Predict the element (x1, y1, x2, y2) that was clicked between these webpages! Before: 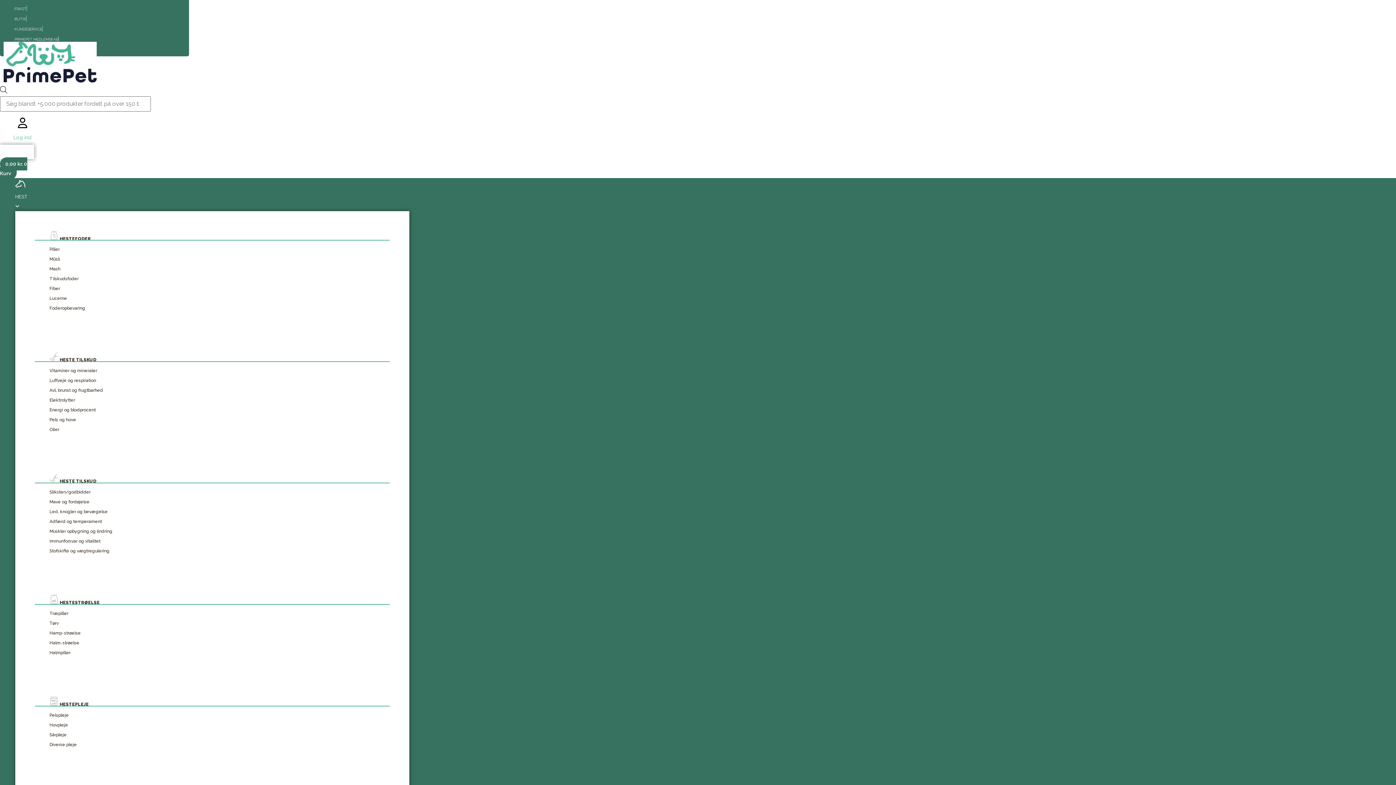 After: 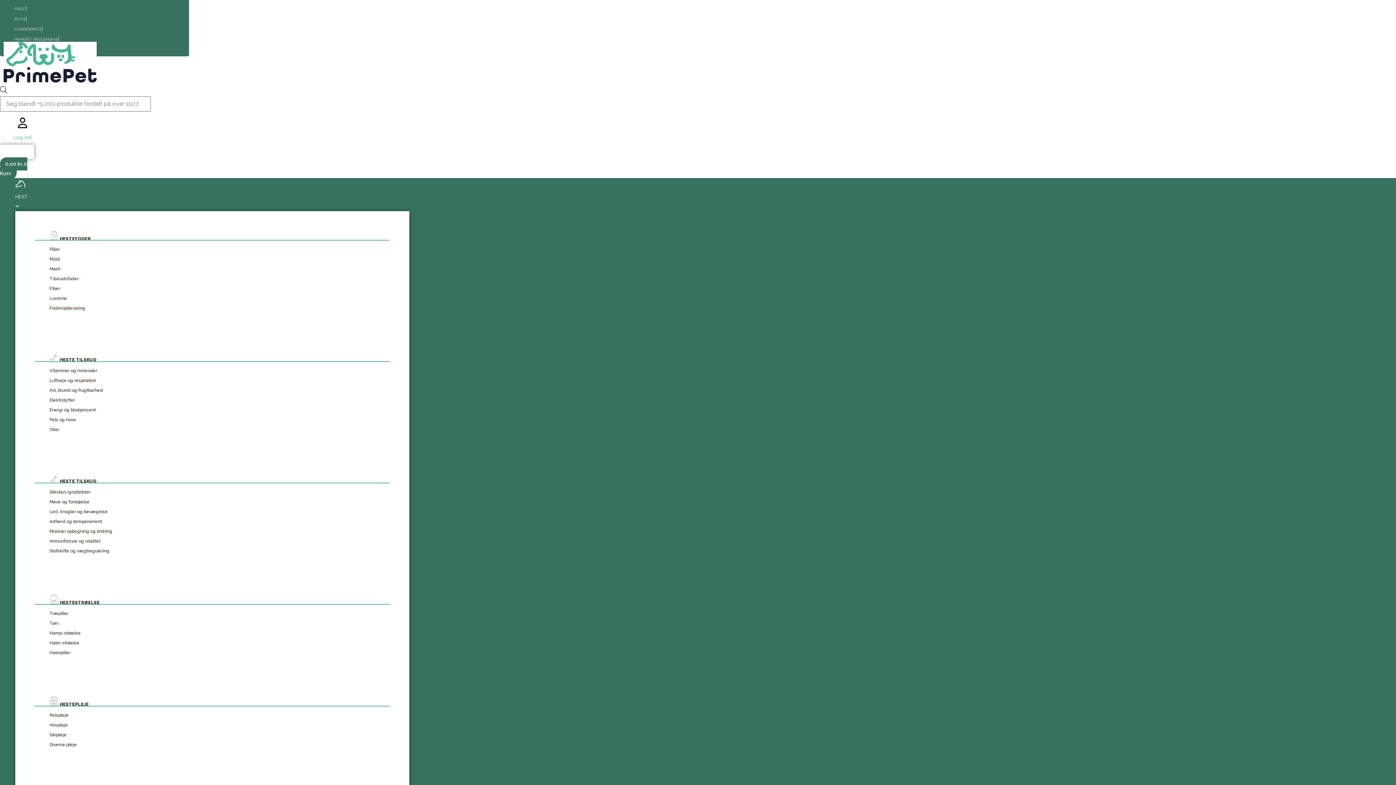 Action: bbox: (49, 509, 107, 514) label: Led, knogler og bevægelse